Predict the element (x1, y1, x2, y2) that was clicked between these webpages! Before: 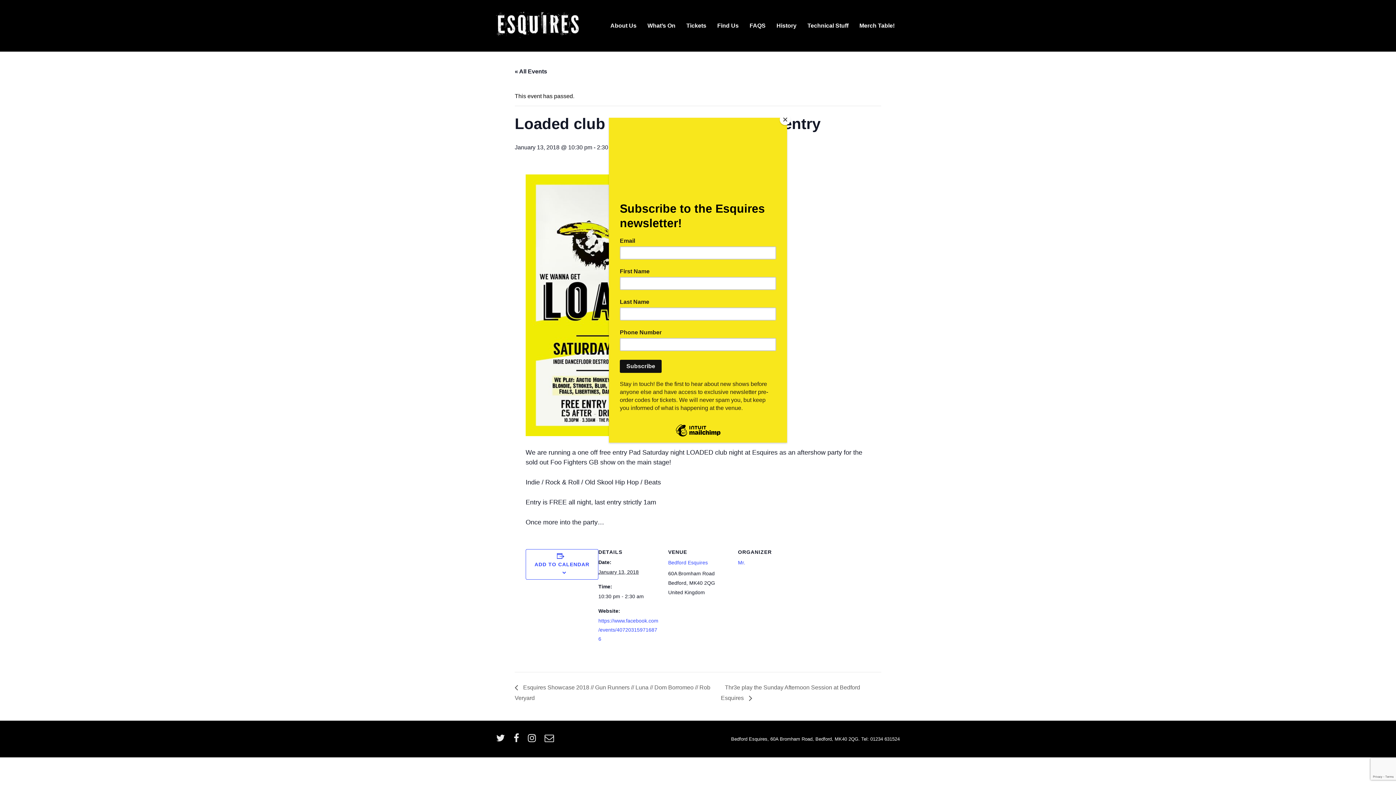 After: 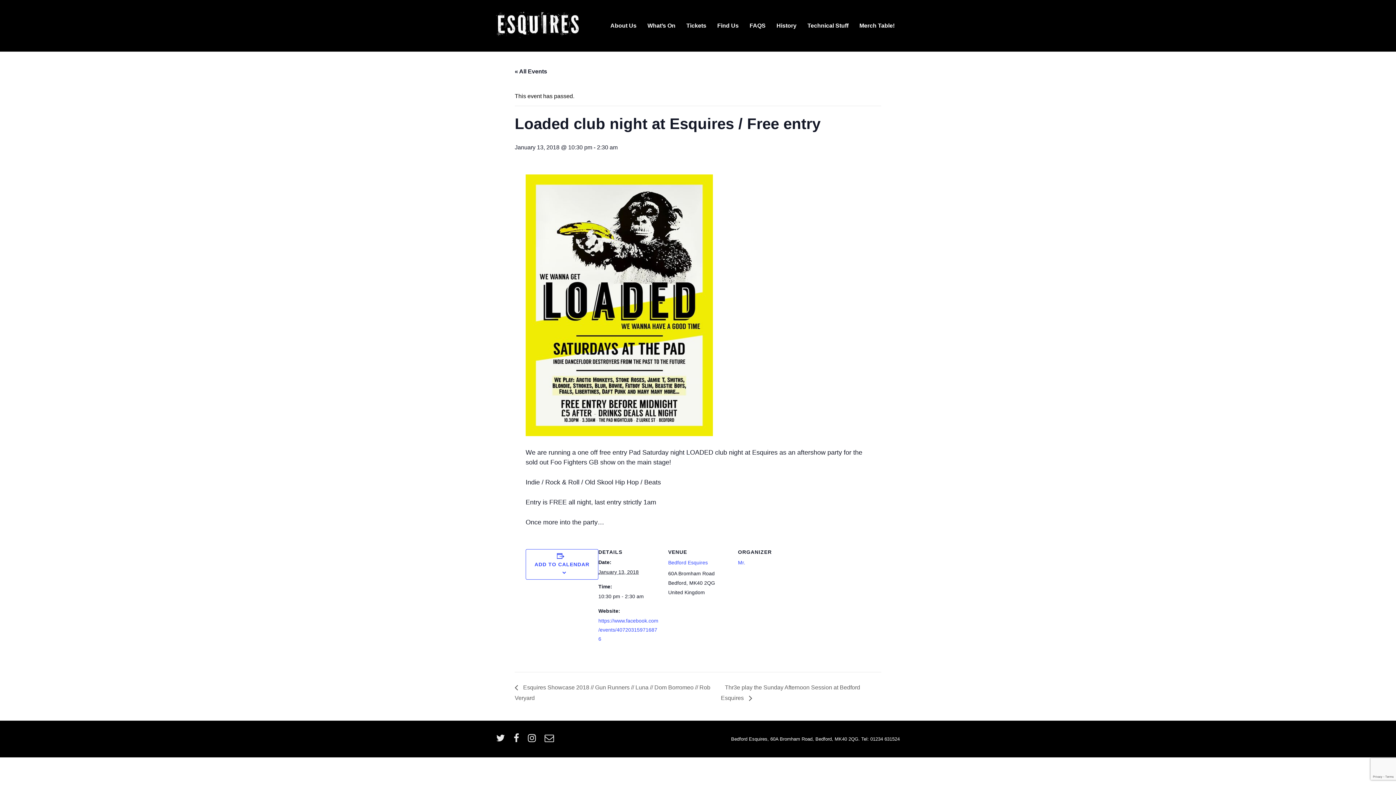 Action: bbox: (780, 114, 790, 125) label: Close